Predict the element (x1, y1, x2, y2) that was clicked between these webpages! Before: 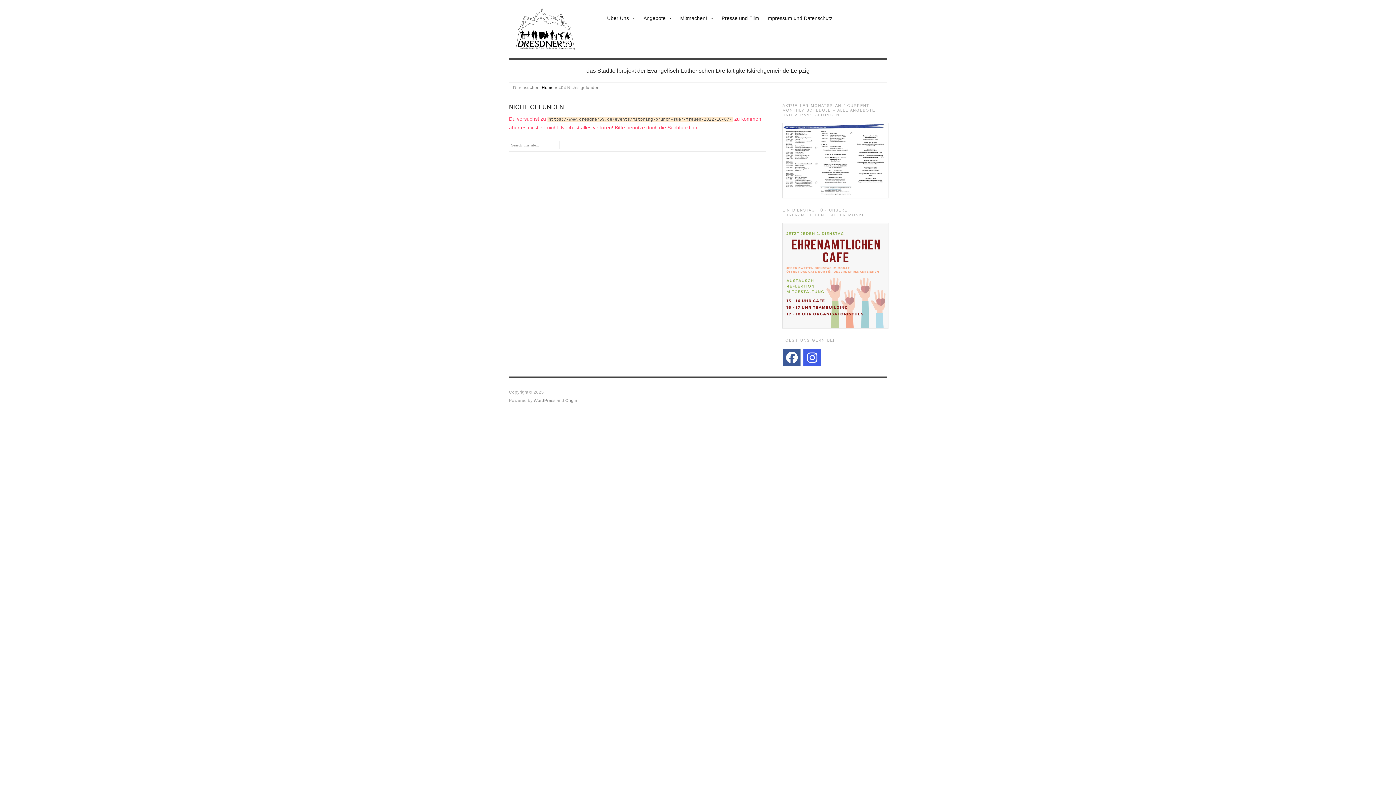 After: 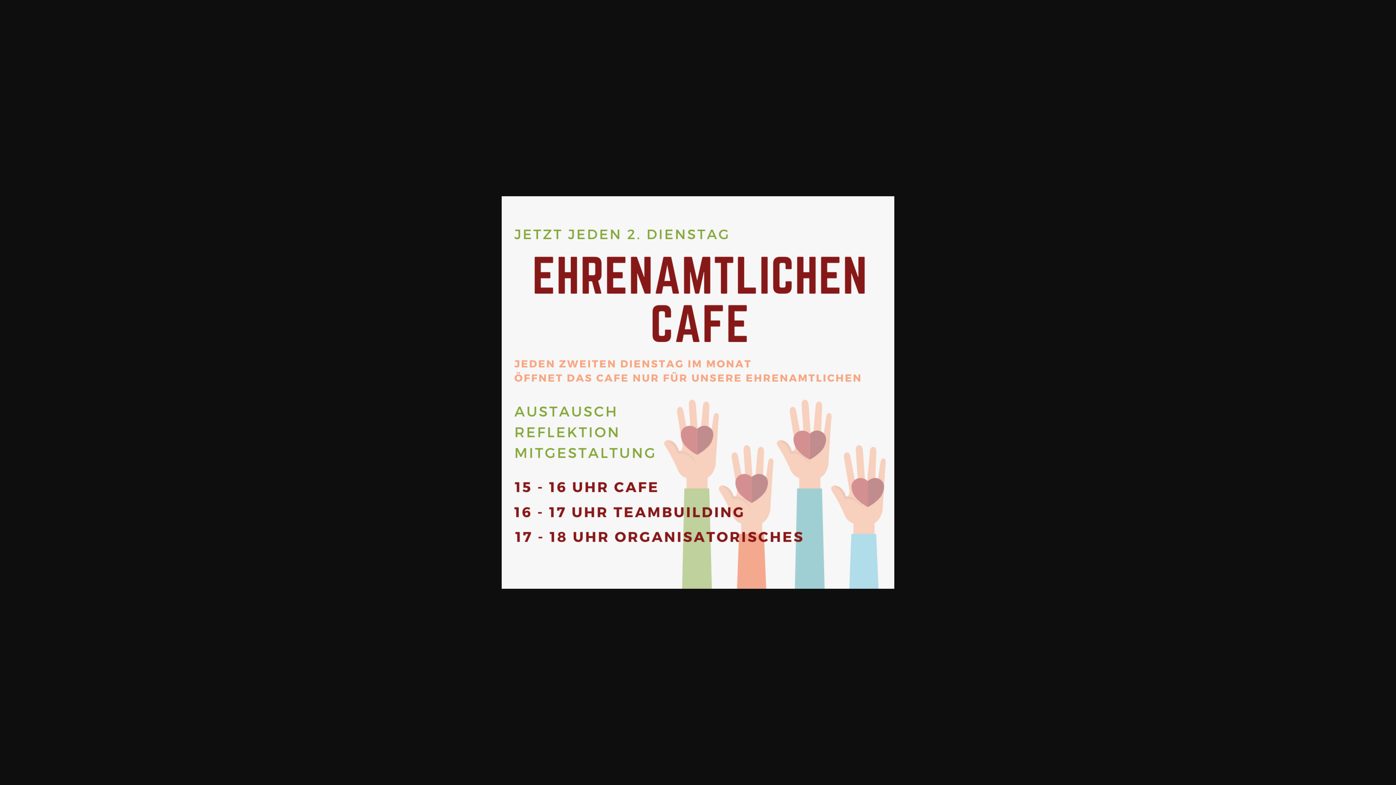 Action: bbox: (782, 272, 888, 278)